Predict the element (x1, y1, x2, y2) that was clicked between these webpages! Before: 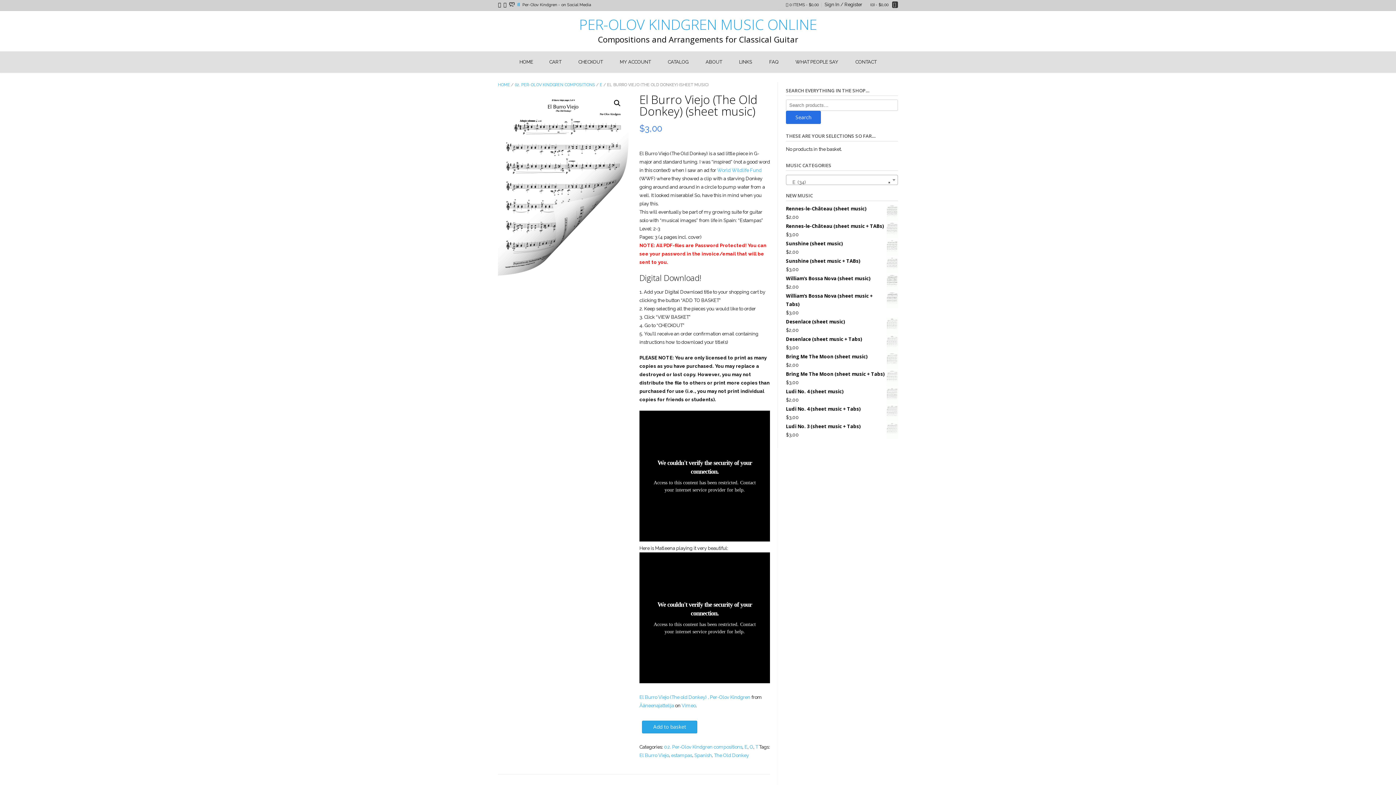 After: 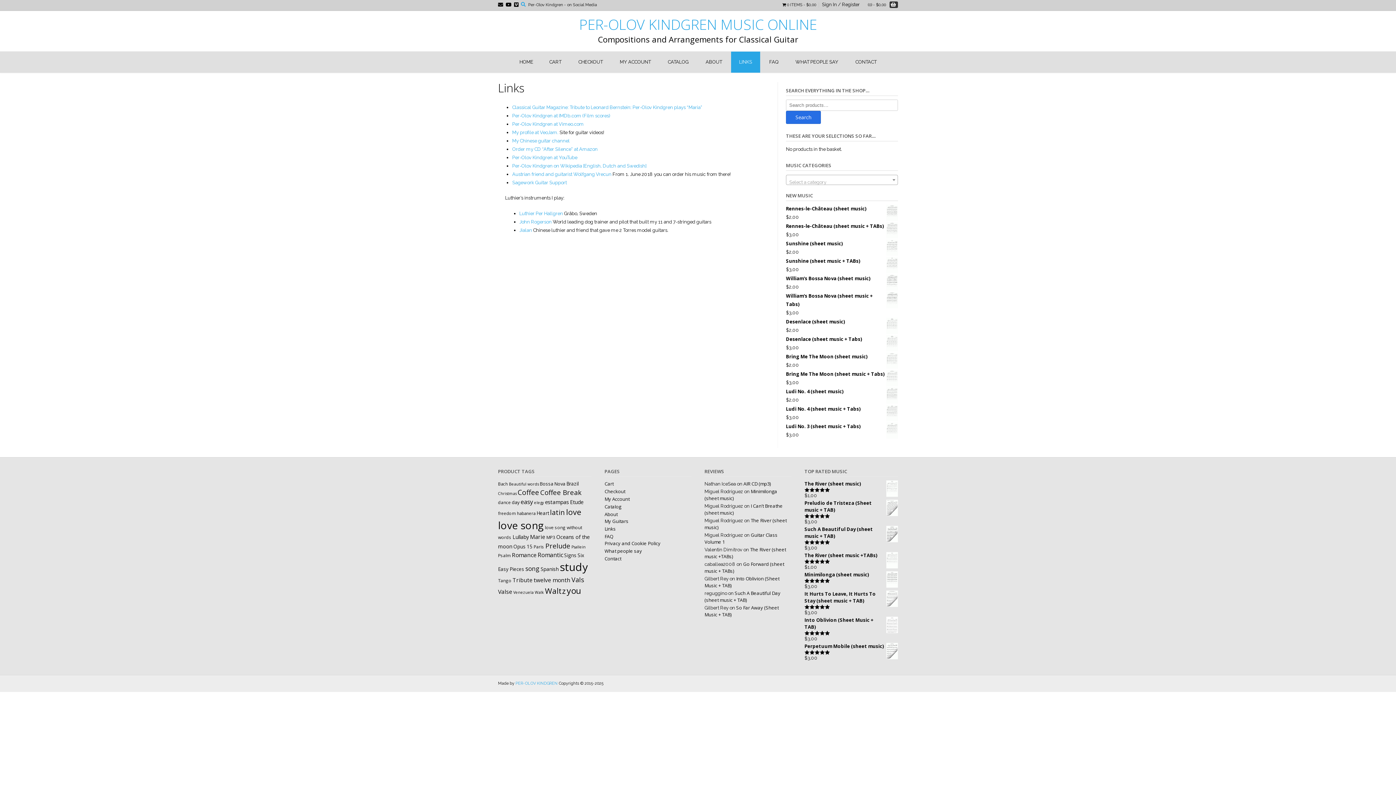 Action: bbox: (731, 51, 760, 72) label: LINKS